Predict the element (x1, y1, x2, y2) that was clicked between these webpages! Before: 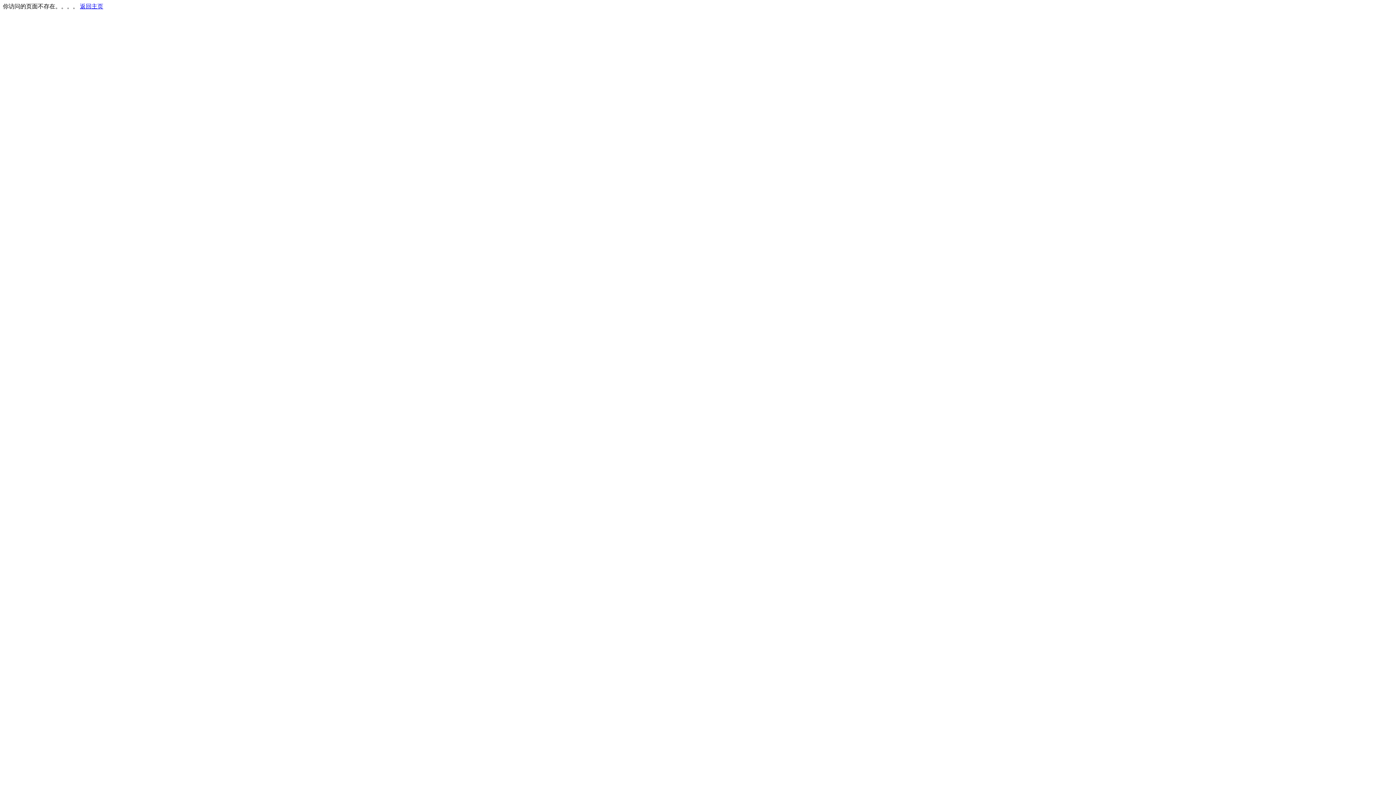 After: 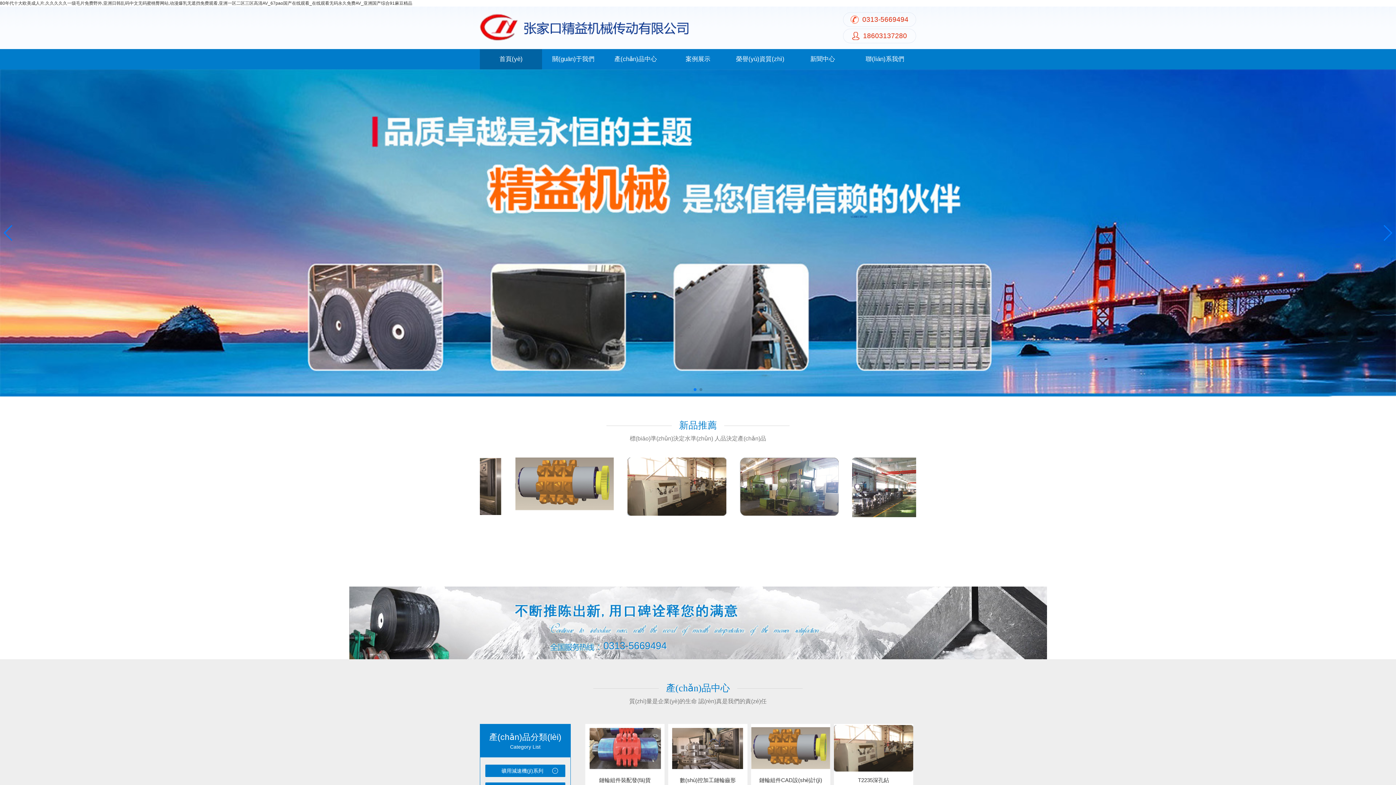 Action: label: 返回主页 bbox: (80, 3, 103, 9)